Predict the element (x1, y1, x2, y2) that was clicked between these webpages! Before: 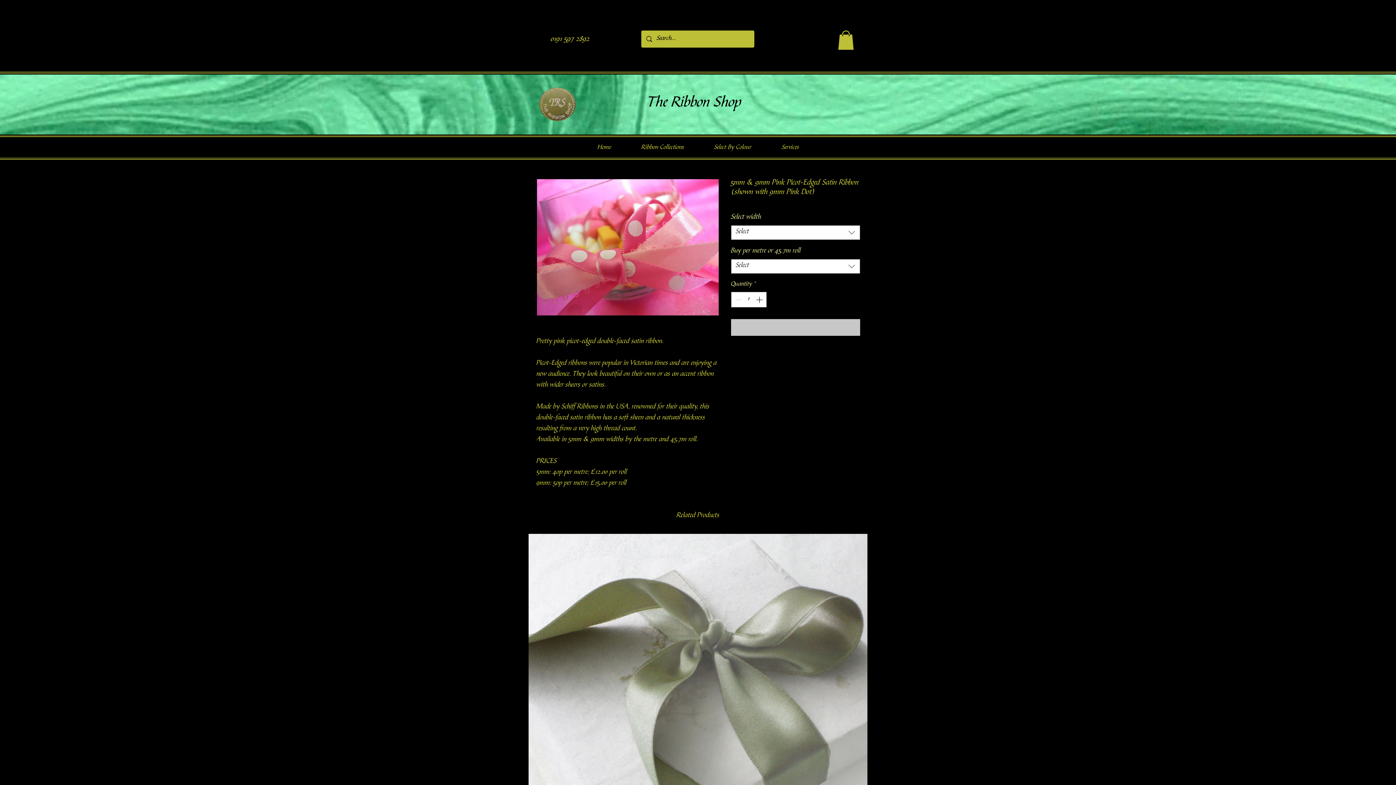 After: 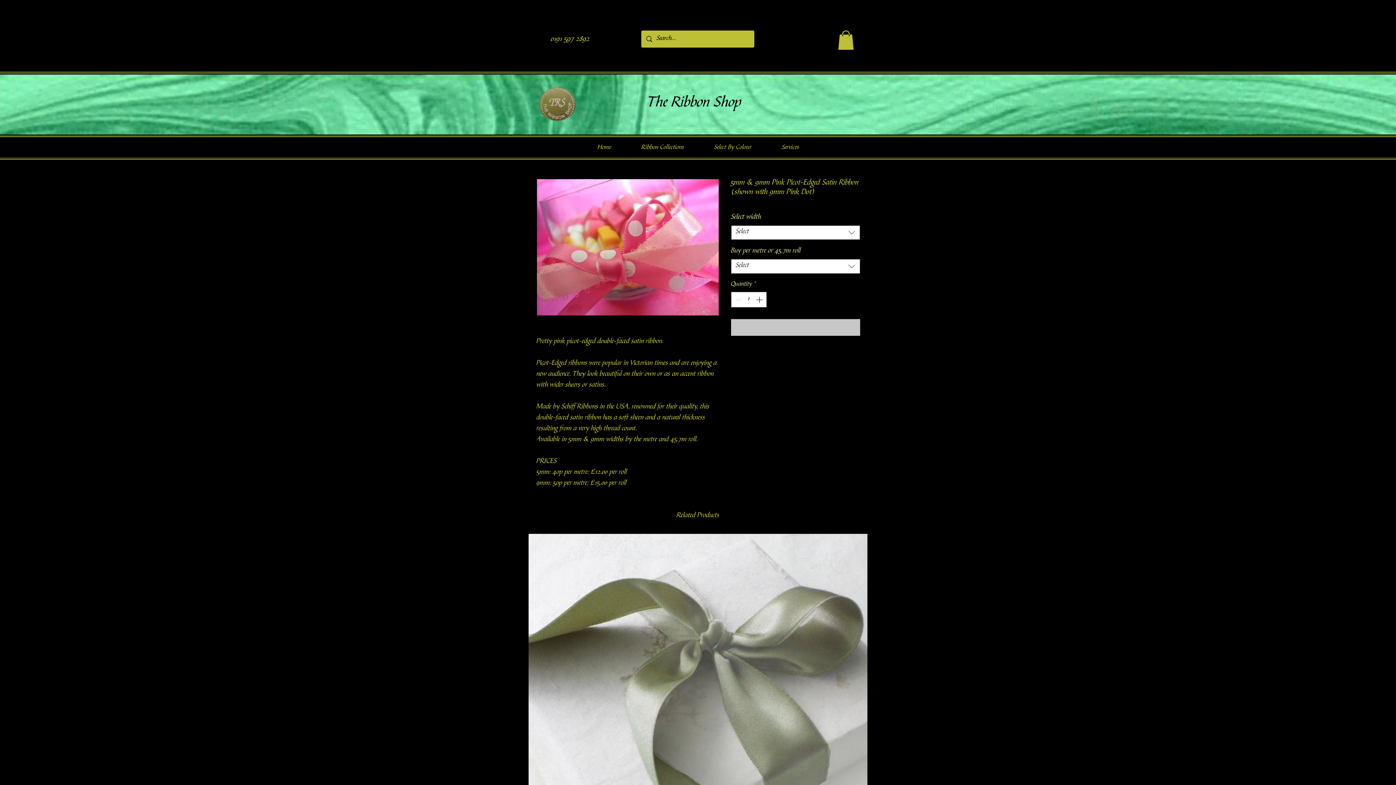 Action: bbox: (731, 225, 860, 239) label: Select